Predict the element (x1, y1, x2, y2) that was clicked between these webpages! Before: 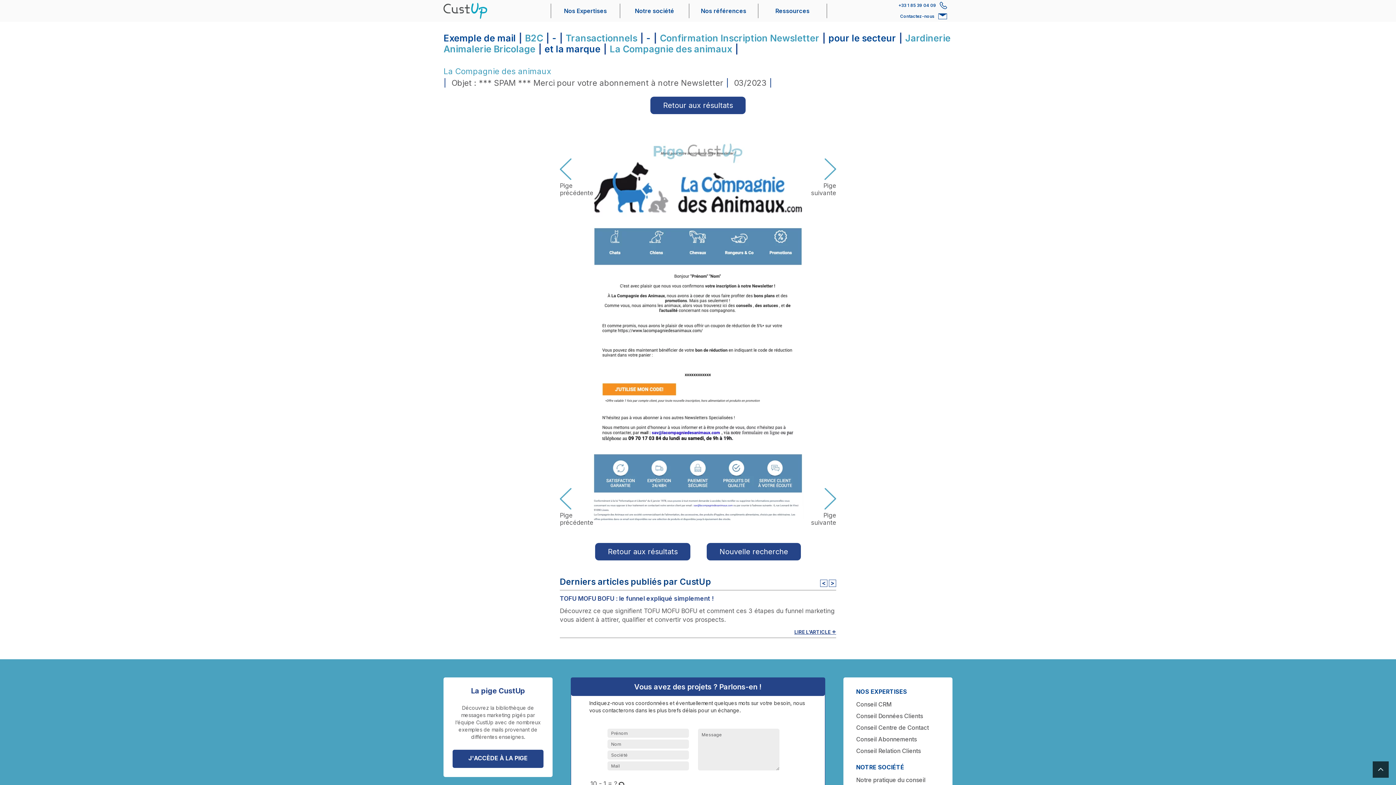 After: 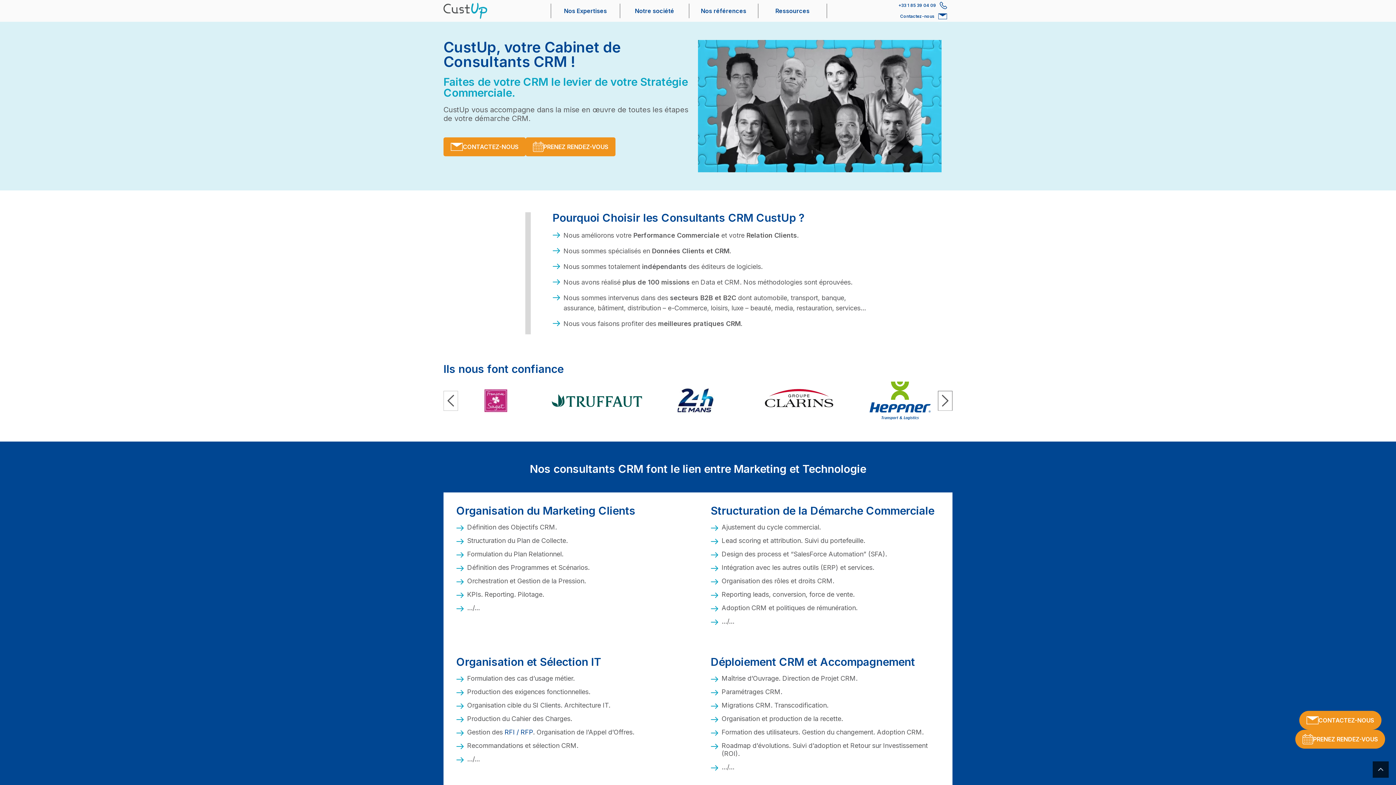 Action: label: Conseil CRM bbox: (852, 700, 943, 708)